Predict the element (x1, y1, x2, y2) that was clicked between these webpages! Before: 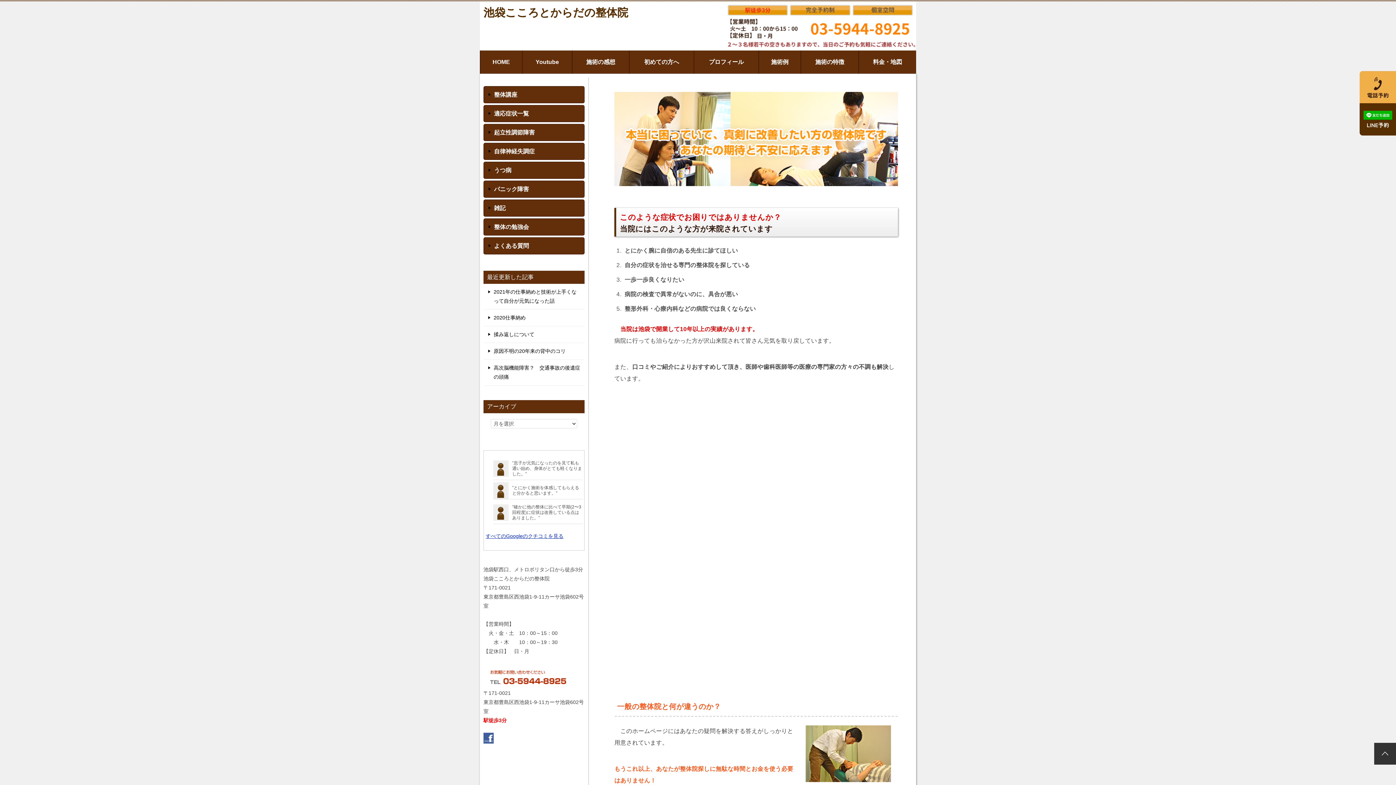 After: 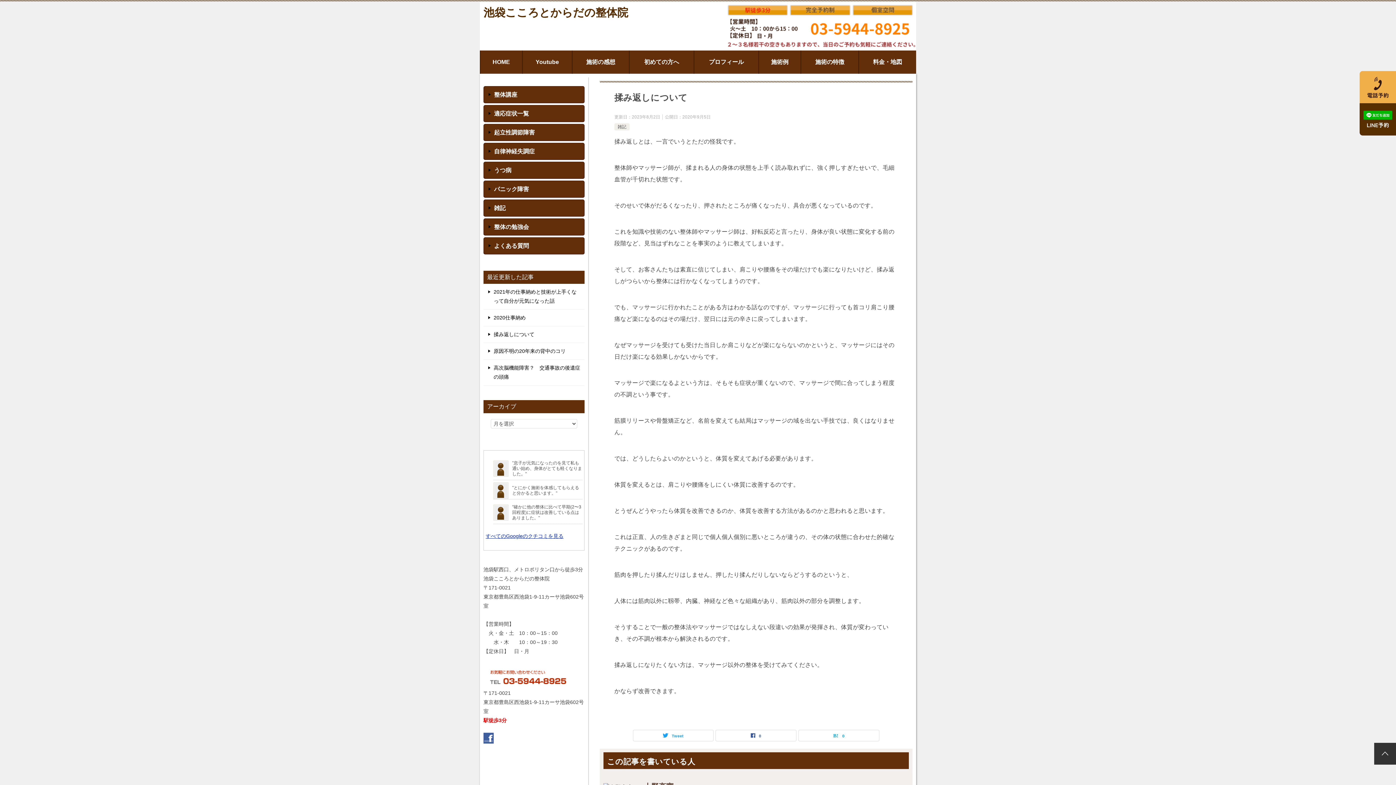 Action: label: 揉み返しについて bbox: (493, 331, 534, 337)